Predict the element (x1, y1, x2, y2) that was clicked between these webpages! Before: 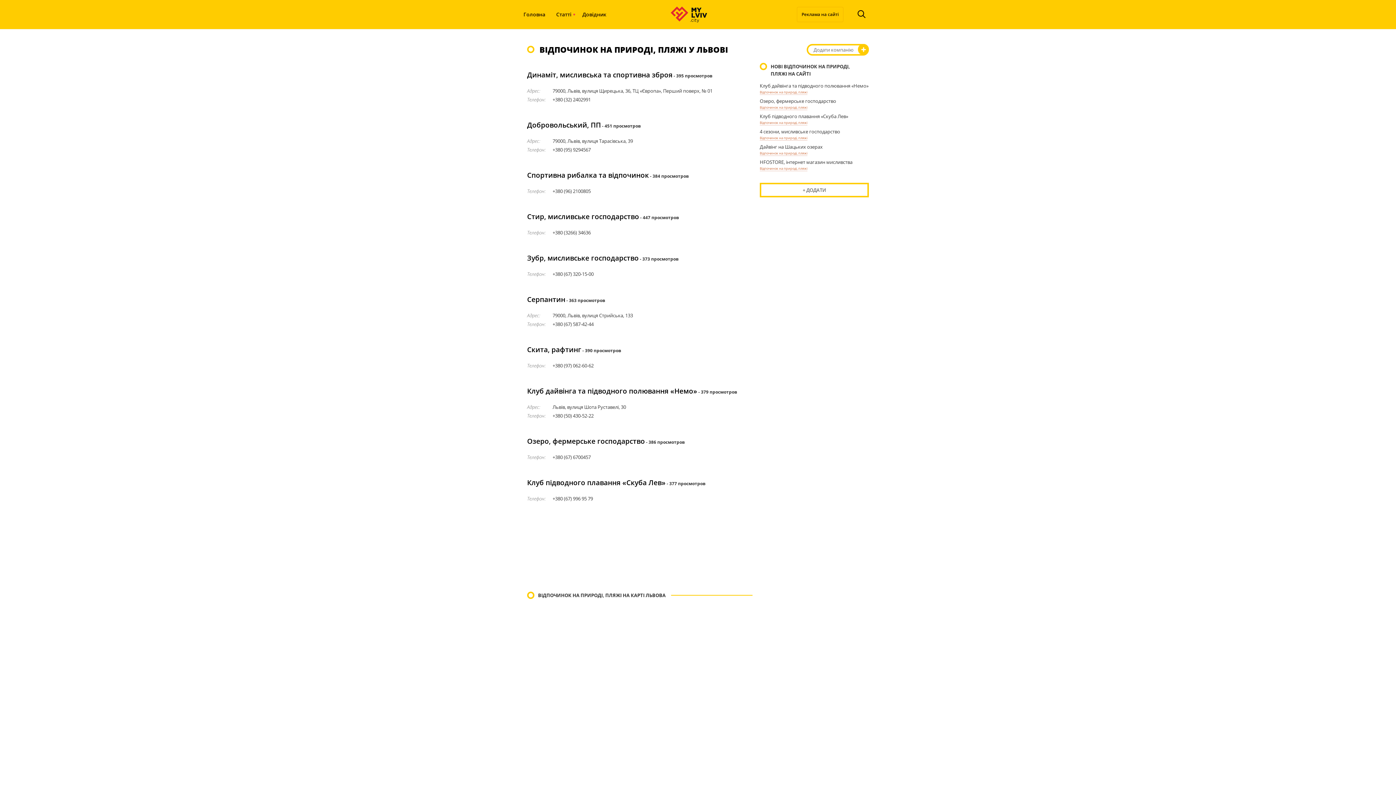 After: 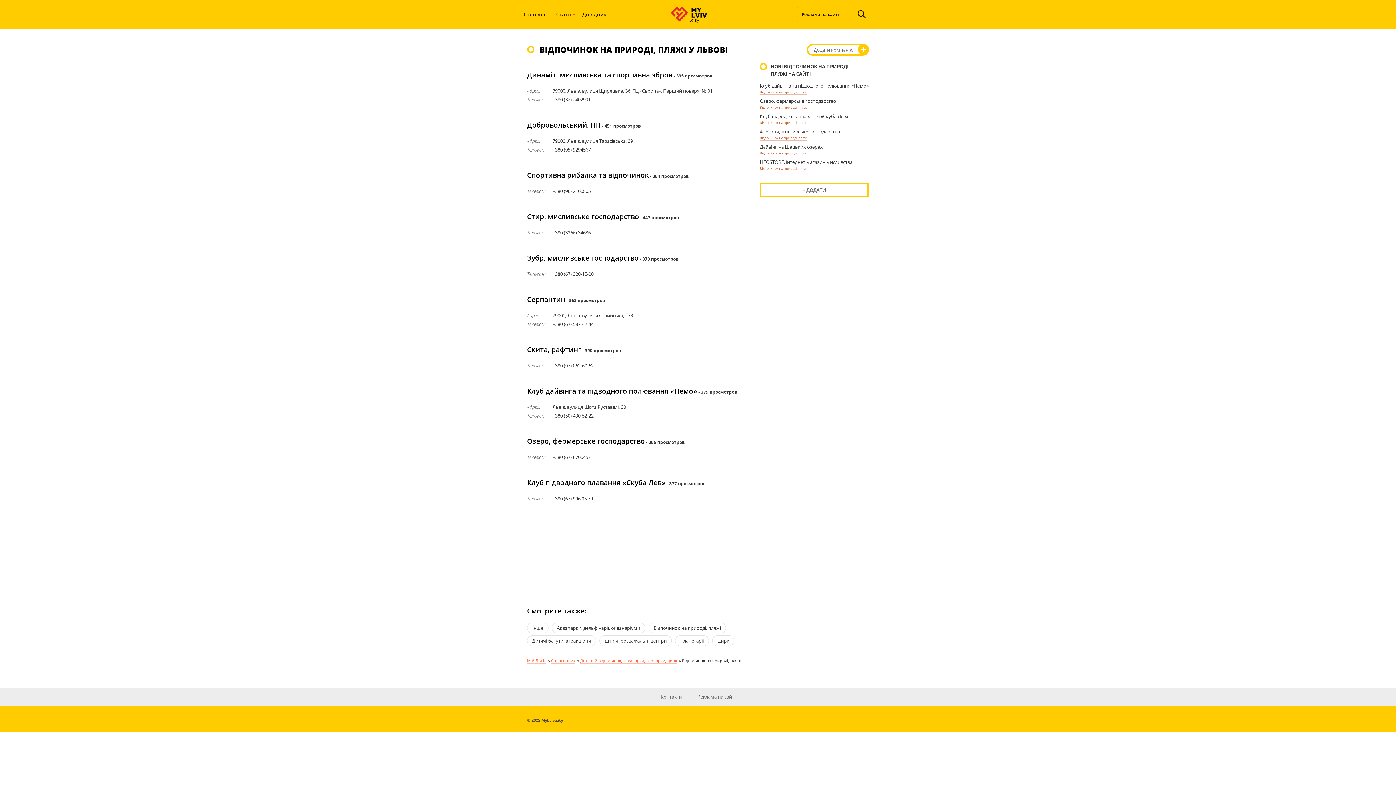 Action: label: Відпочинок на природі, пляжі bbox: (760, 166, 807, 171)